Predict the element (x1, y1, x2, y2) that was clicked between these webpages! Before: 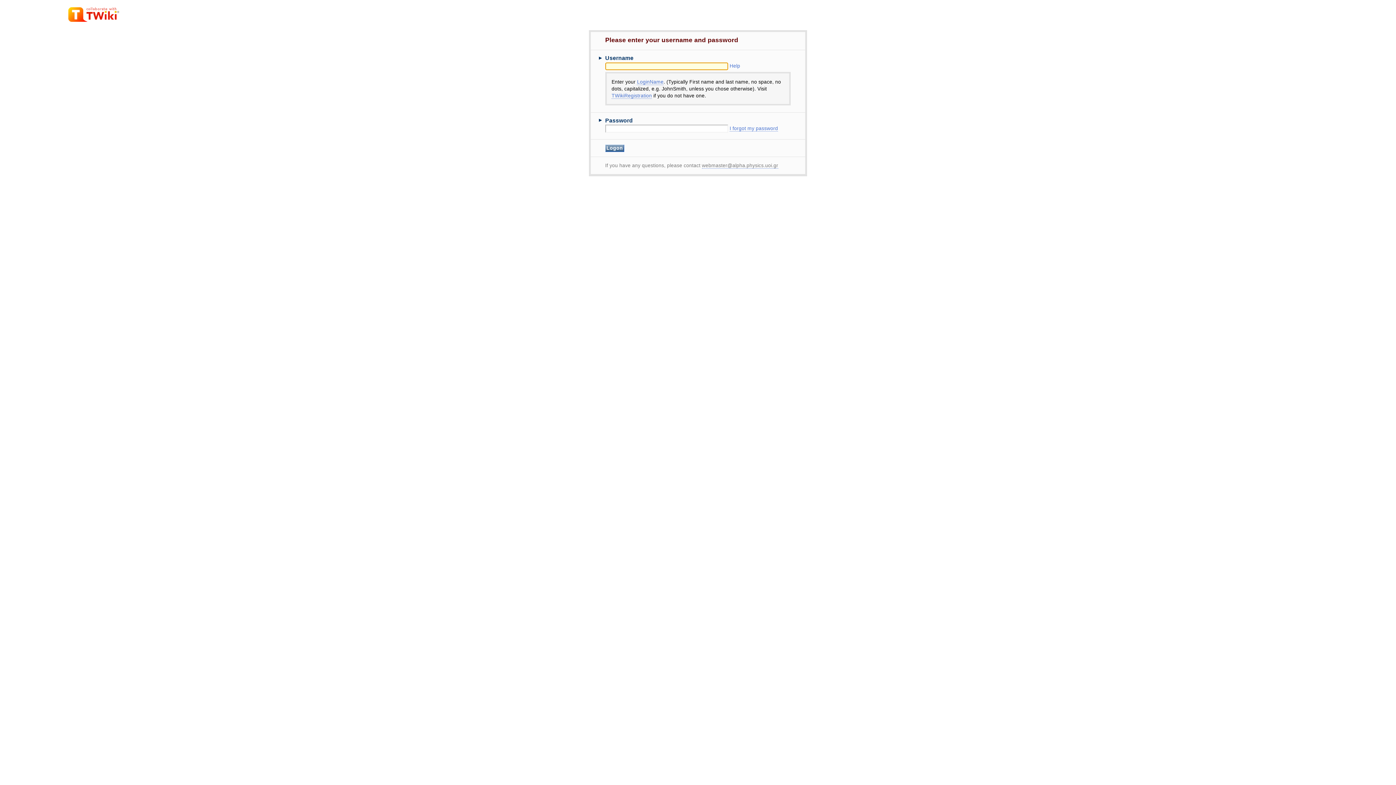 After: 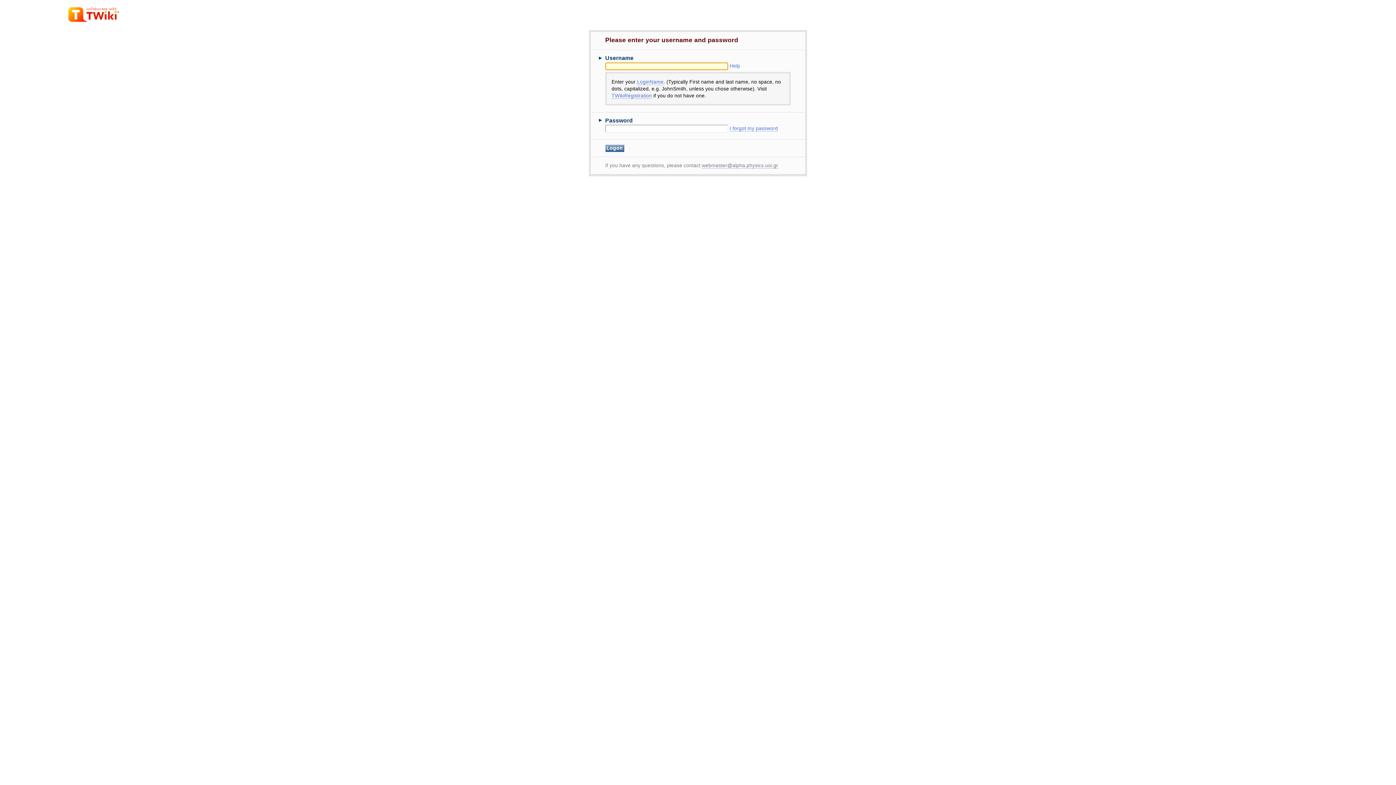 Action: bbox: (729, 125, 778, 131) label: I forgot my password